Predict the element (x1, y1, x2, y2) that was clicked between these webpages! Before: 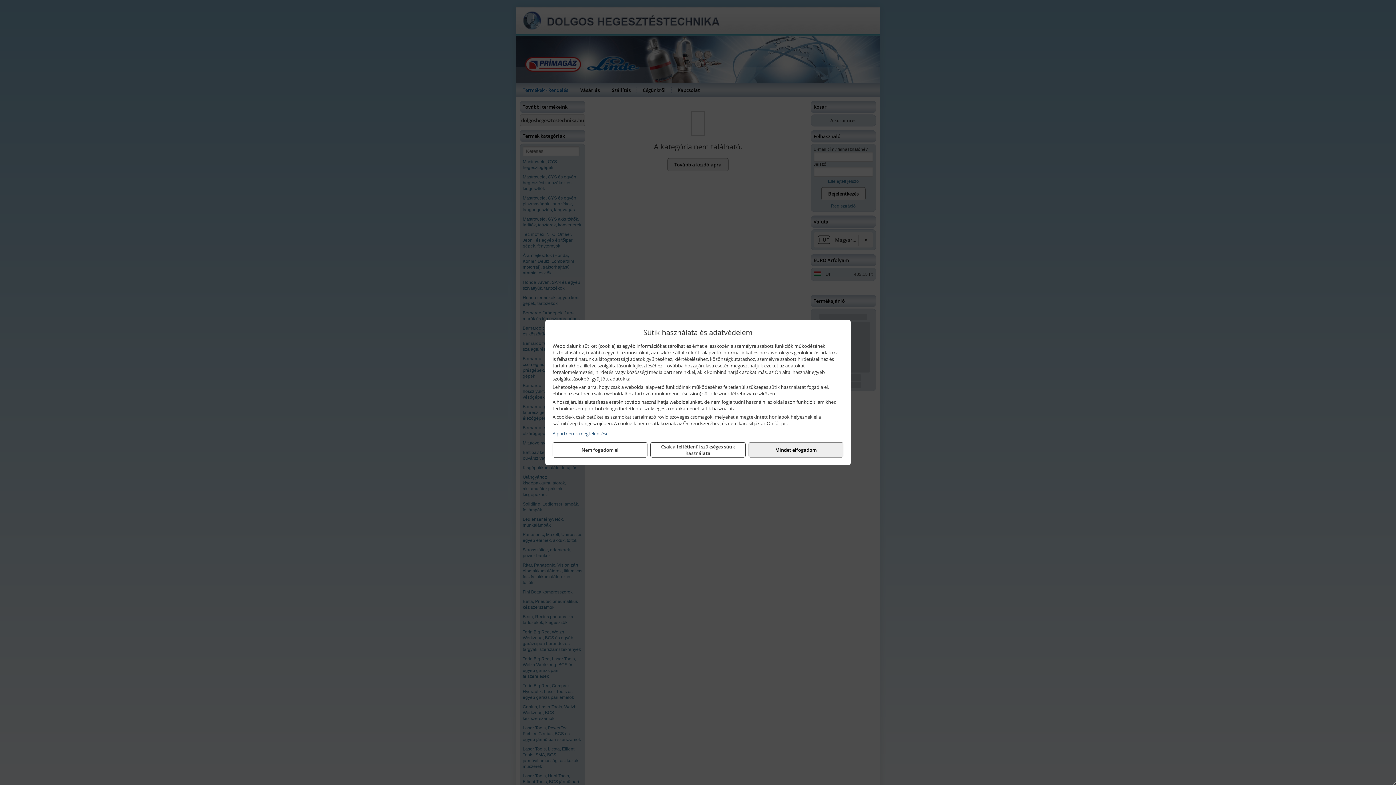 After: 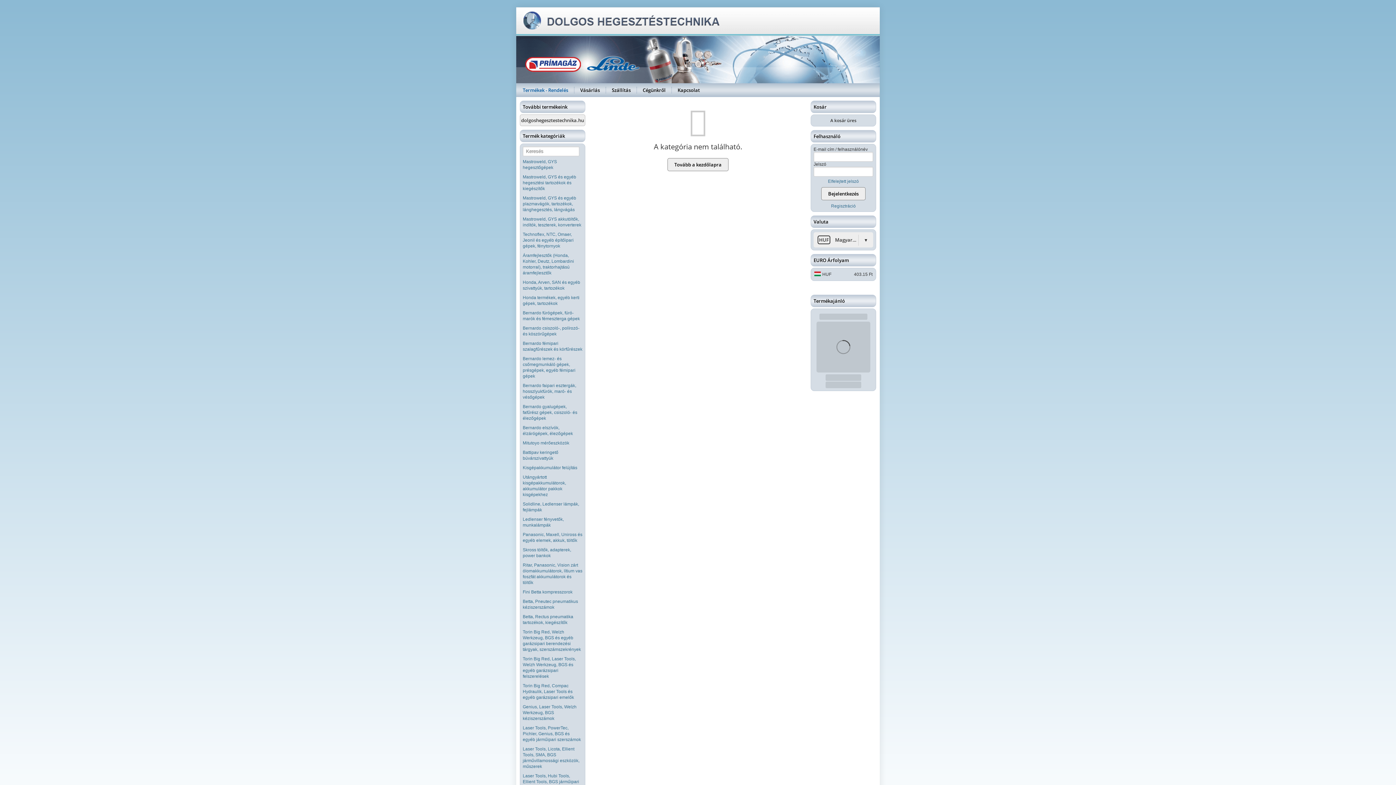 Action: label: Csak a feltétlenül szükséges sütik használata bbox: (650, 442, 745, 457)